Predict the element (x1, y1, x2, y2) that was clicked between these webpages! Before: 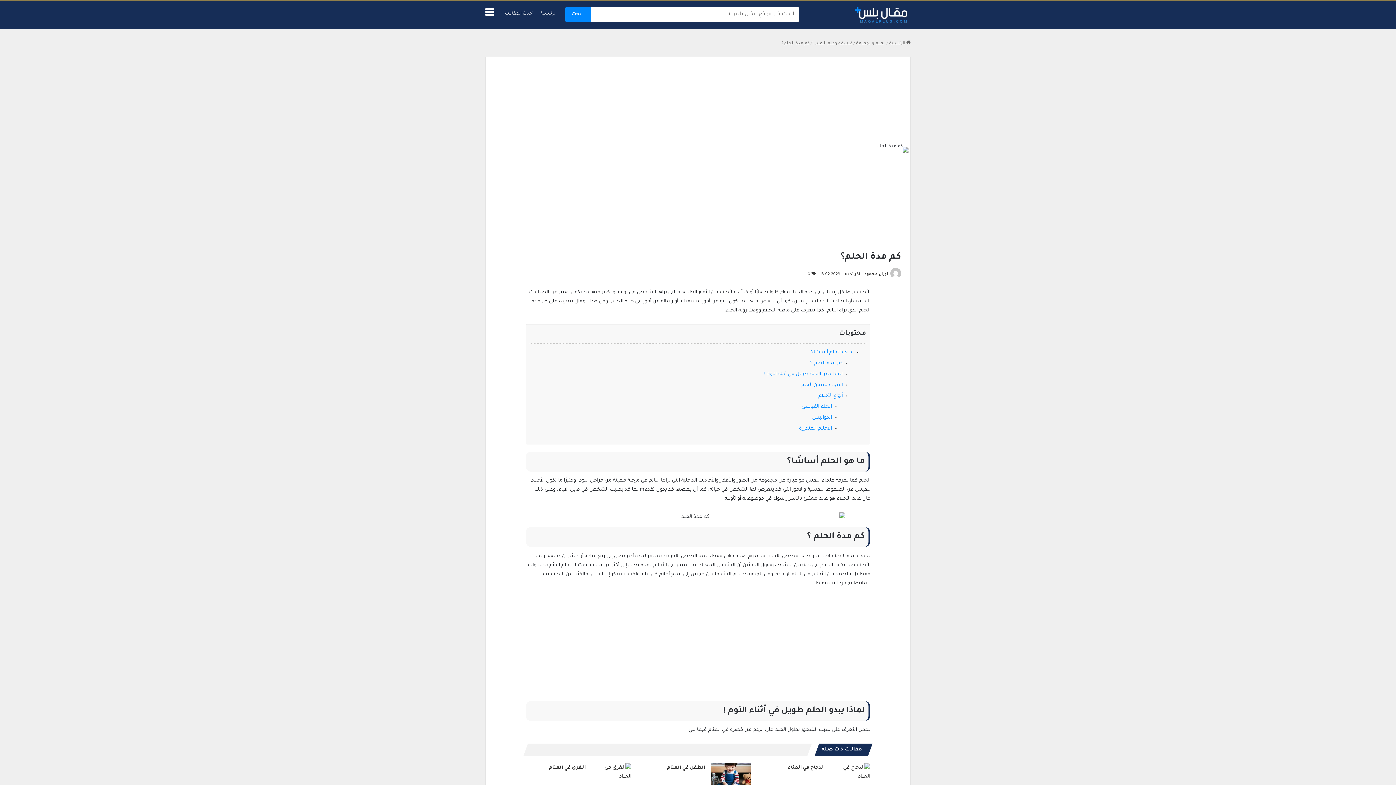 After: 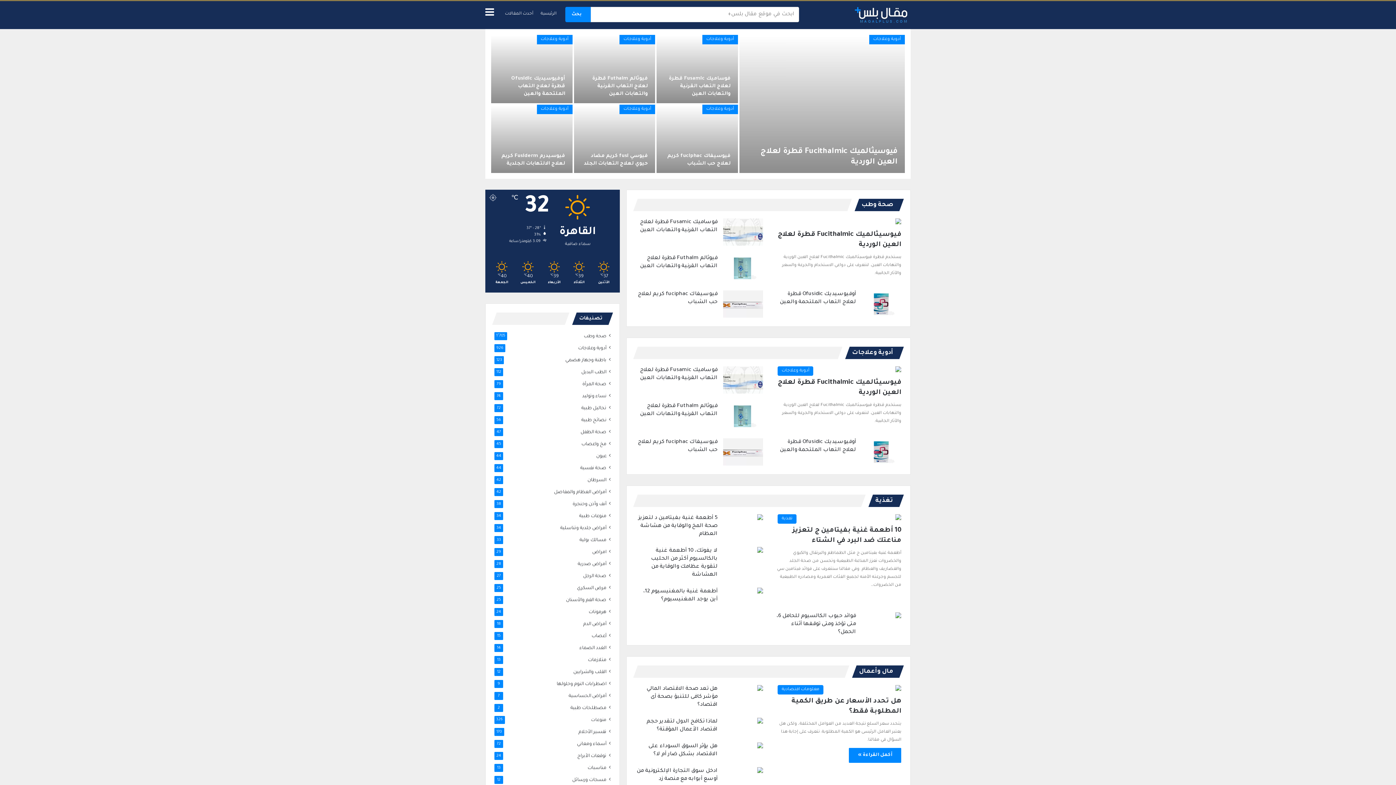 Action: bbox: (852, 5, 910, 24)